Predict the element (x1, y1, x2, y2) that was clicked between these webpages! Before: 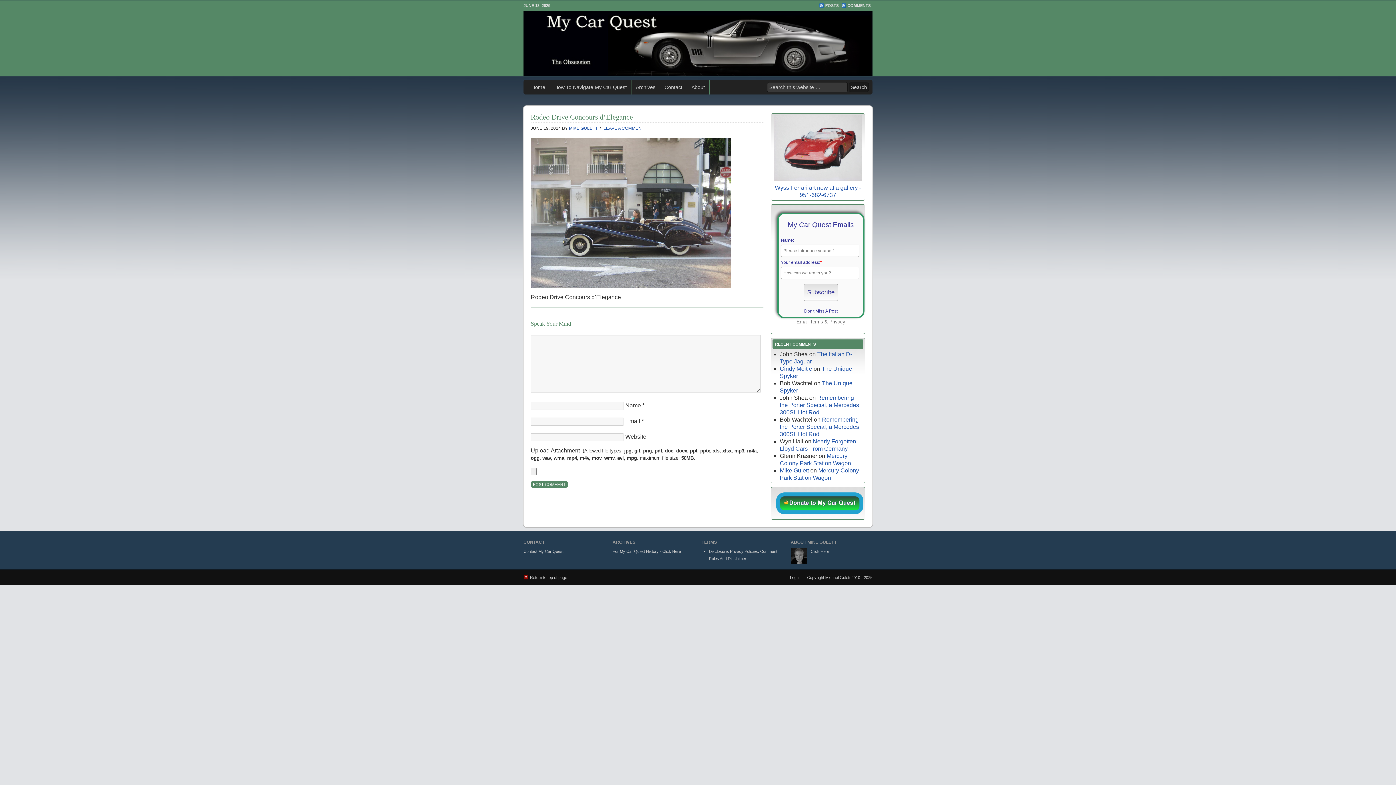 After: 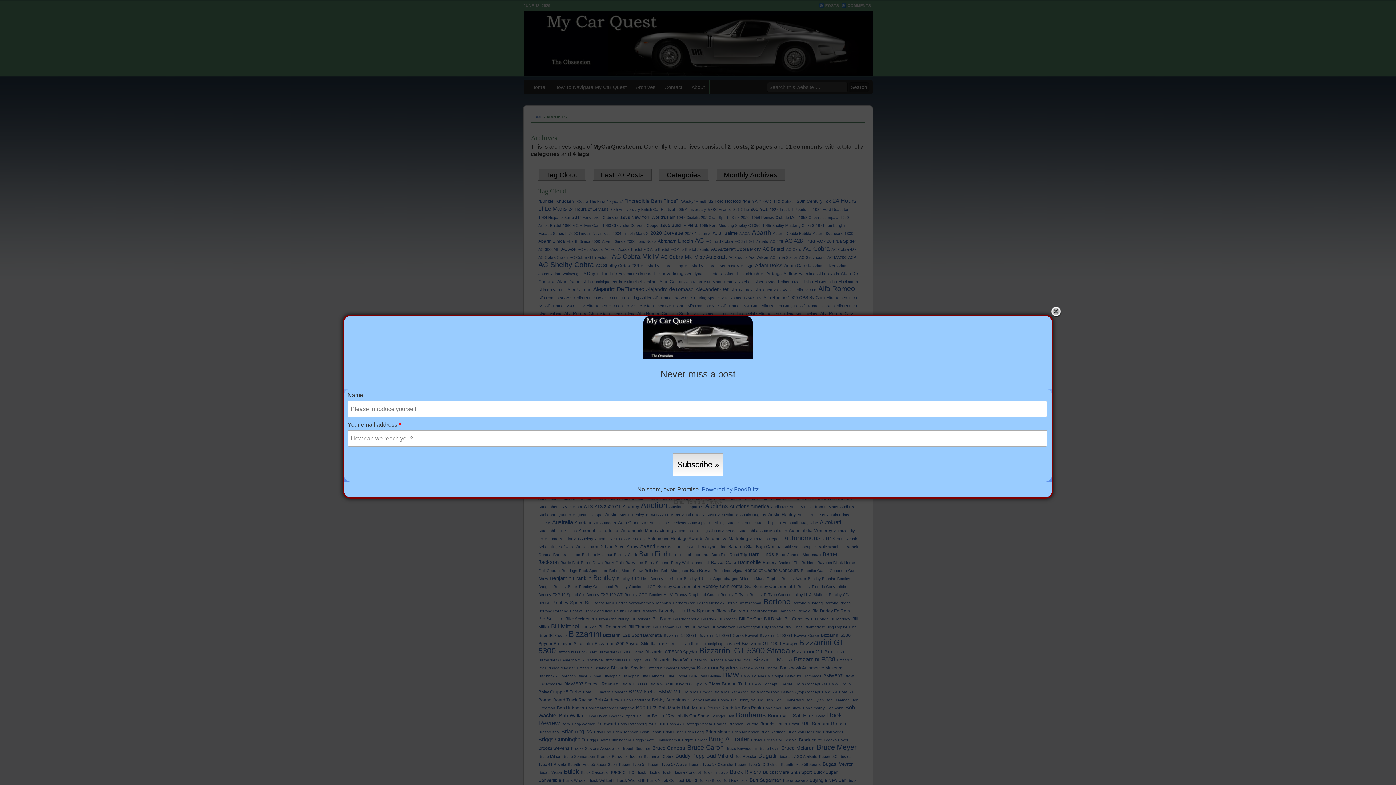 Action: bbox: (612, 549, 681, 553) label: For My Car Quest History - Click Here